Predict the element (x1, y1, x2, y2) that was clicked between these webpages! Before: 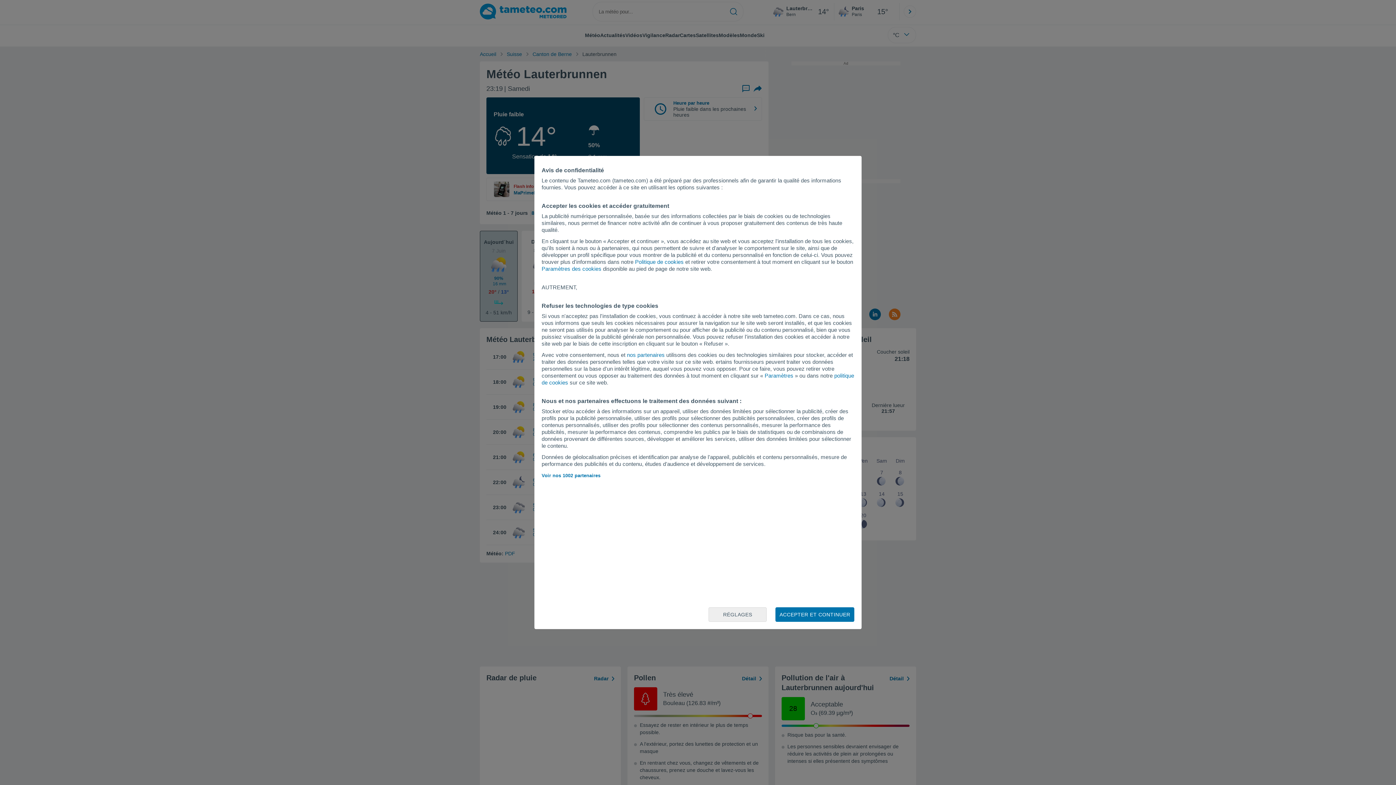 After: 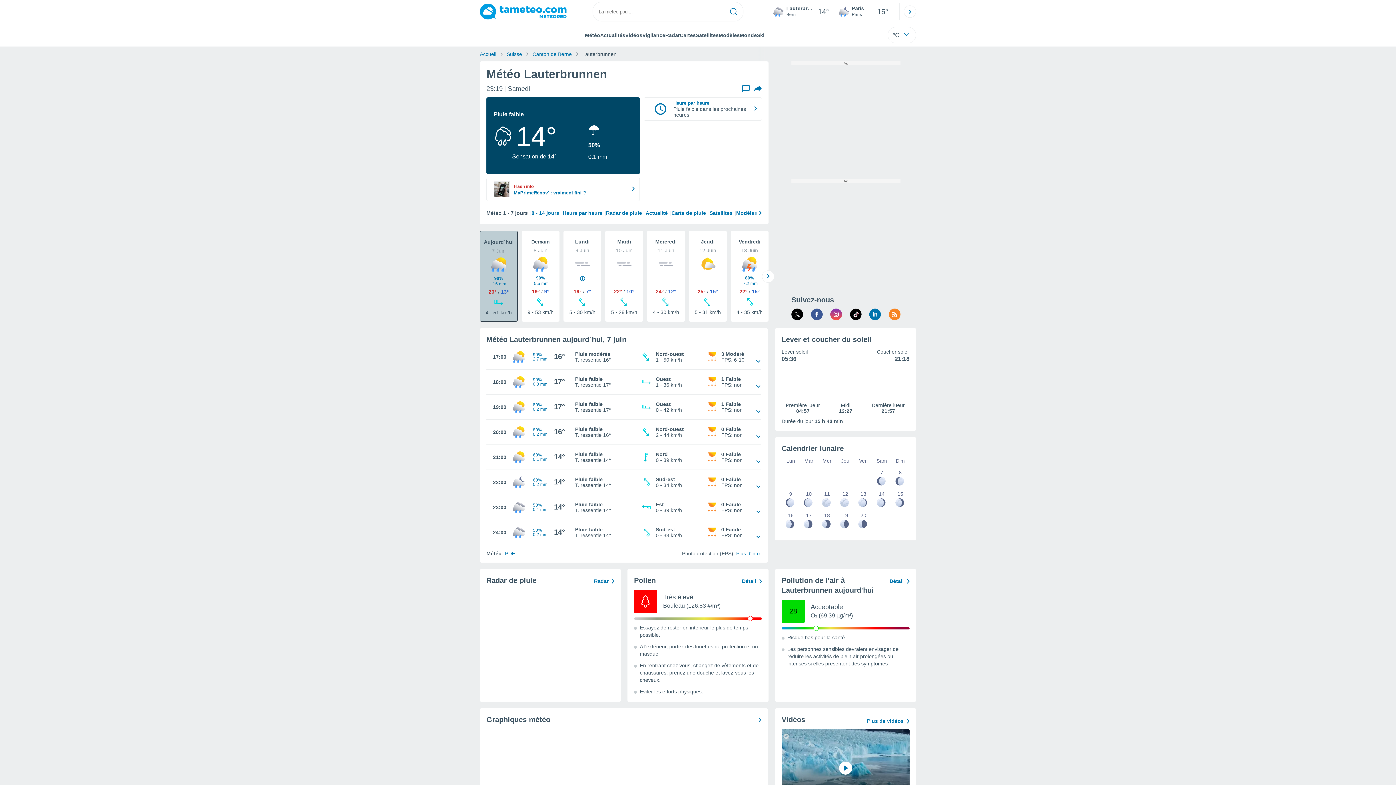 Action: label: ACCEPTER ET CONTINUER bbox: (775, 607, 854, 622)